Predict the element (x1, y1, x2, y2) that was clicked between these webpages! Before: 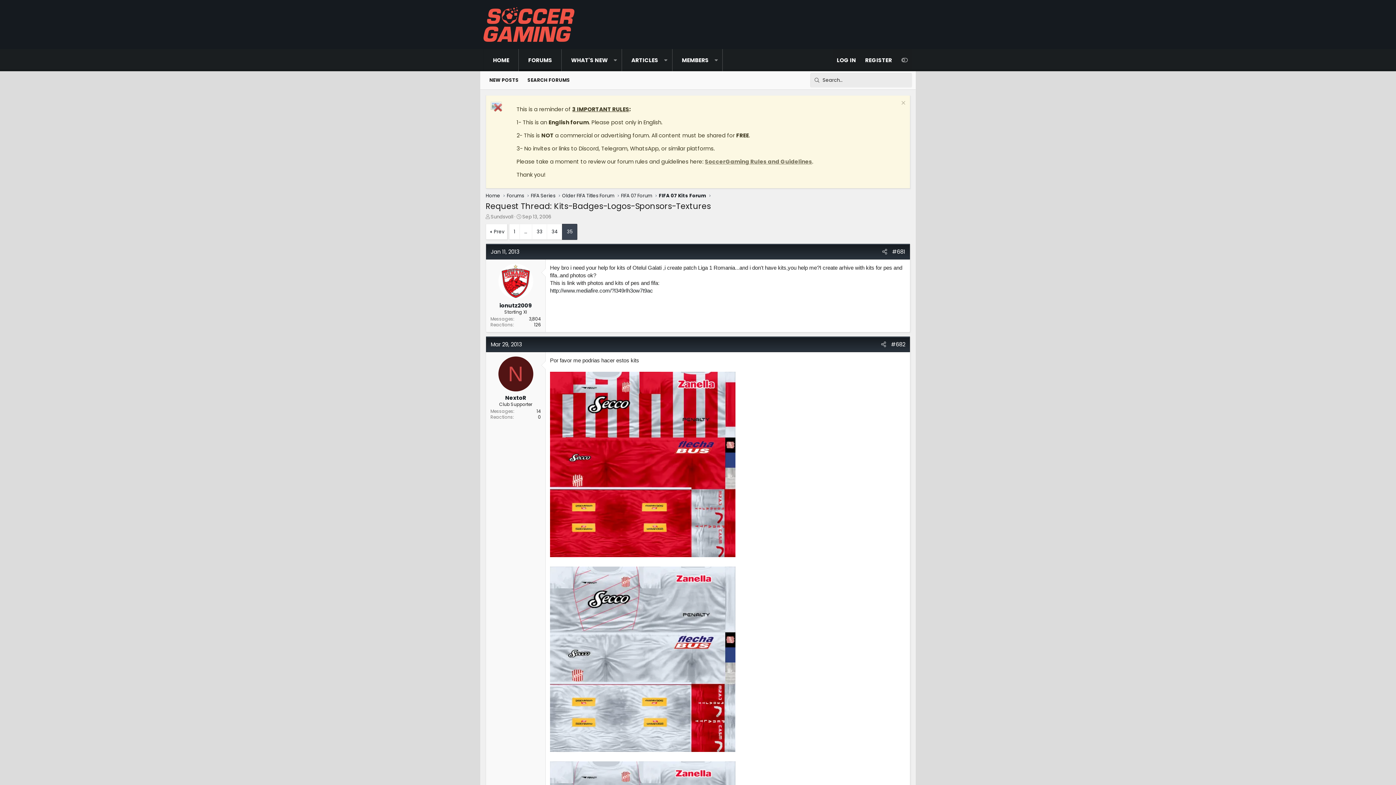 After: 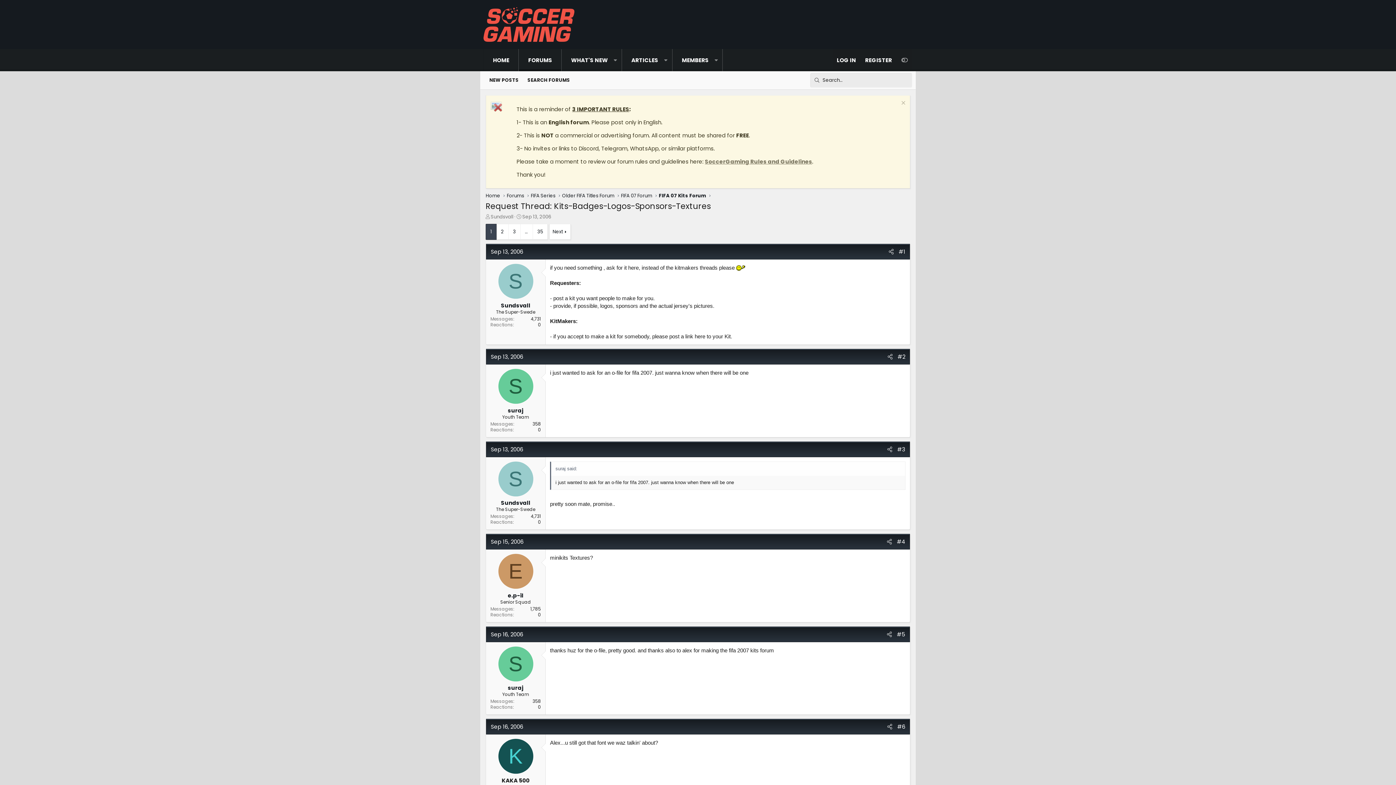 Action: label: 1 bbox: (509, 224, 519, 239)